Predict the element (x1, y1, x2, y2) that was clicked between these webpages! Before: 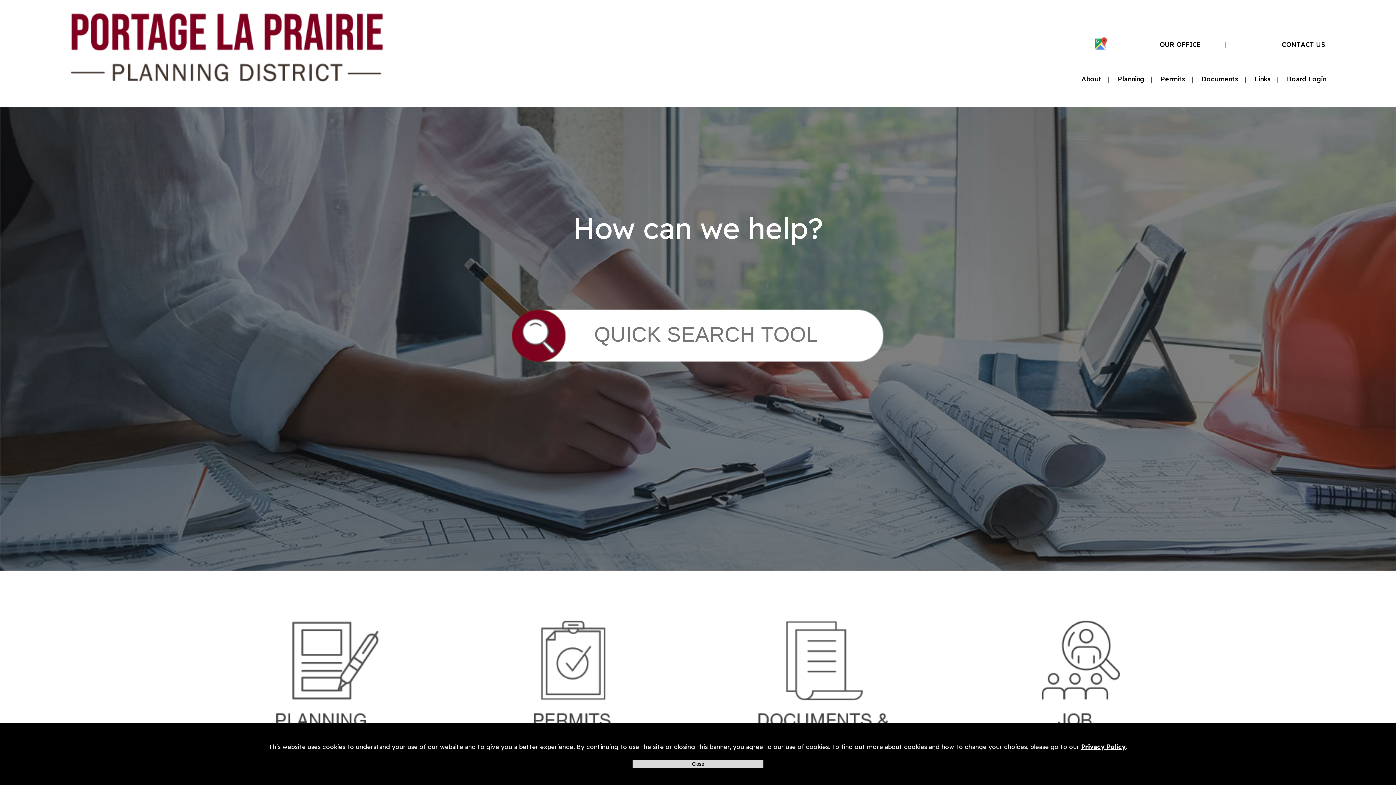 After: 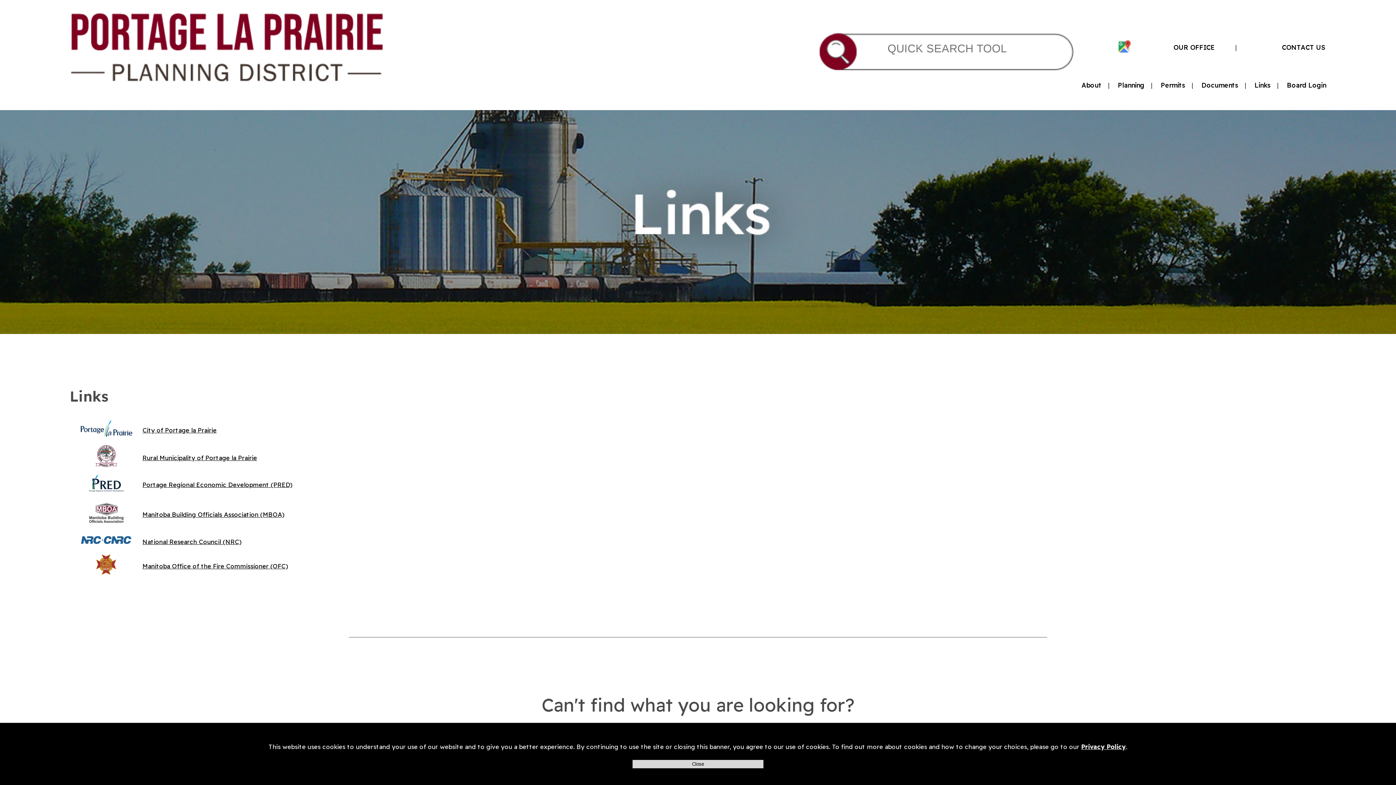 Action: bbox: (1254, 74, 1270, 83) label: Links